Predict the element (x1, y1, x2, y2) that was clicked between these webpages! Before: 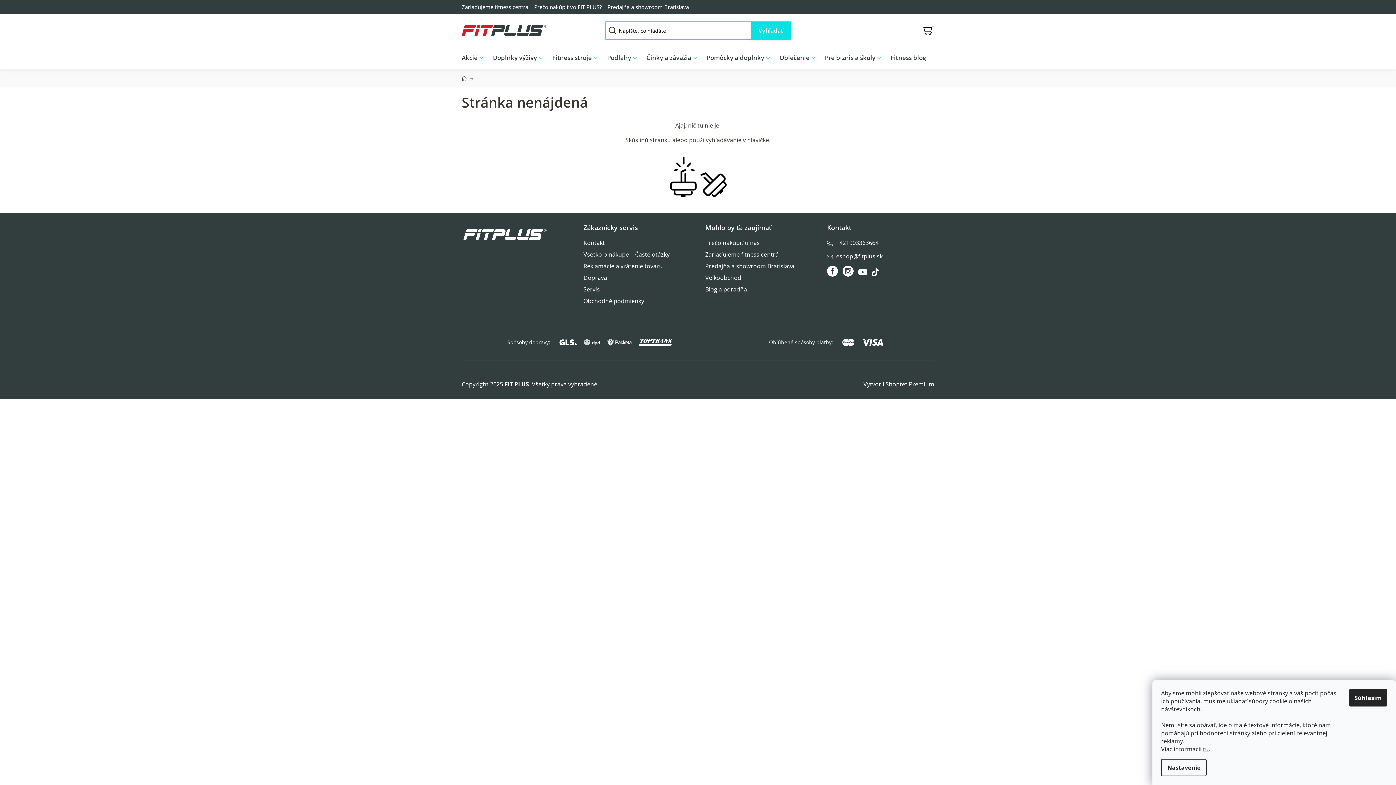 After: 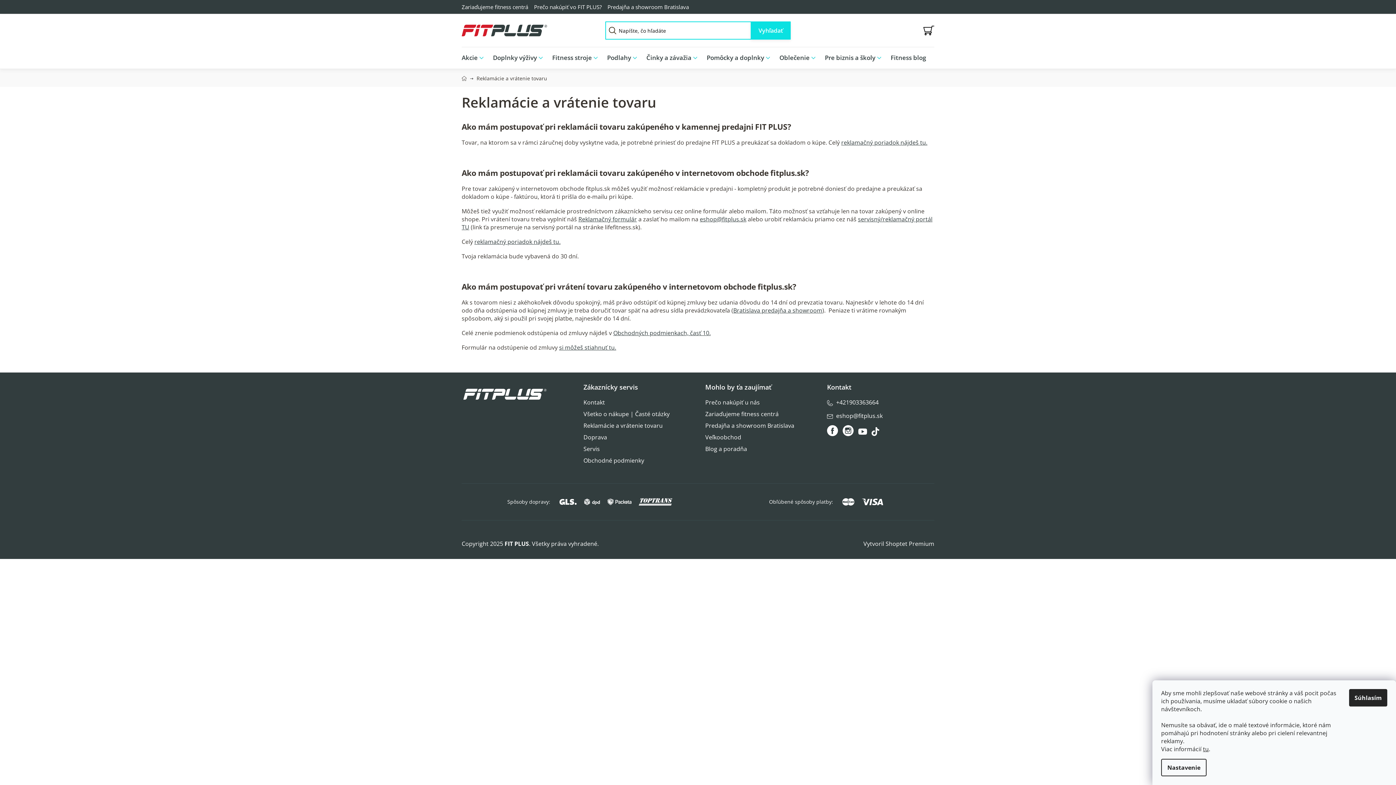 Action: label: Reklamácie a vrátenie tovaru bbox: (583, 262, 662, 270)